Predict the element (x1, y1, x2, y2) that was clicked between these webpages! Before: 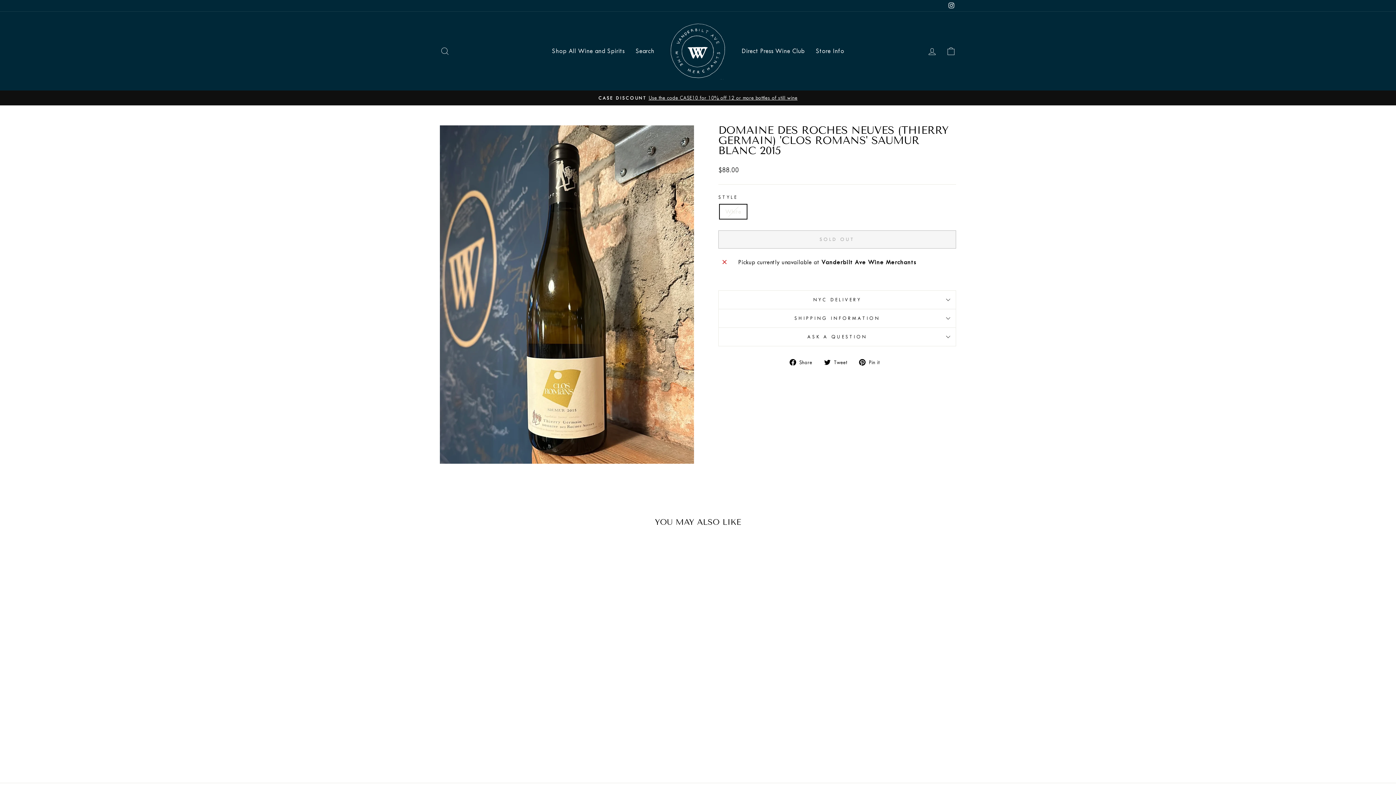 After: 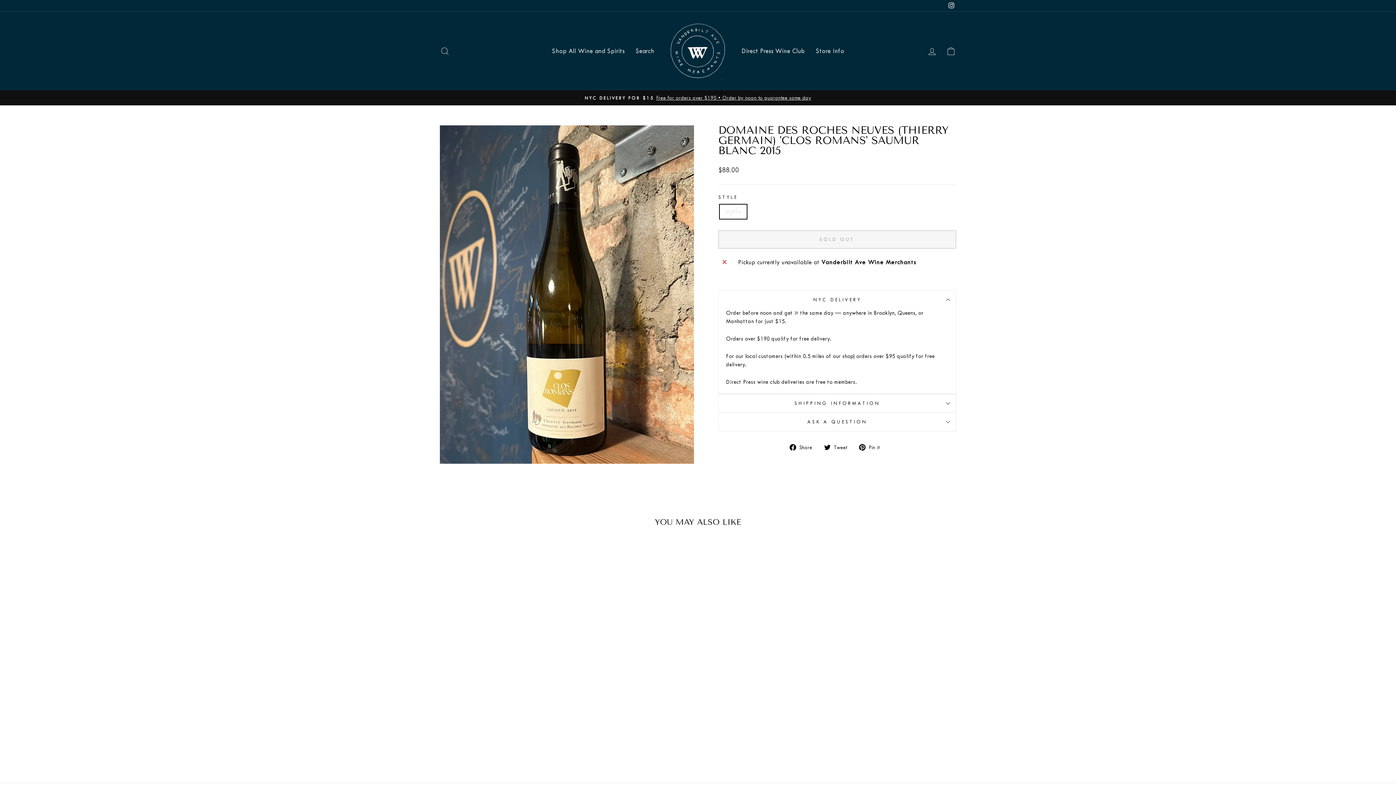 Action: label: NYC DELIVERY bbox: (718, 290, 956, 309)